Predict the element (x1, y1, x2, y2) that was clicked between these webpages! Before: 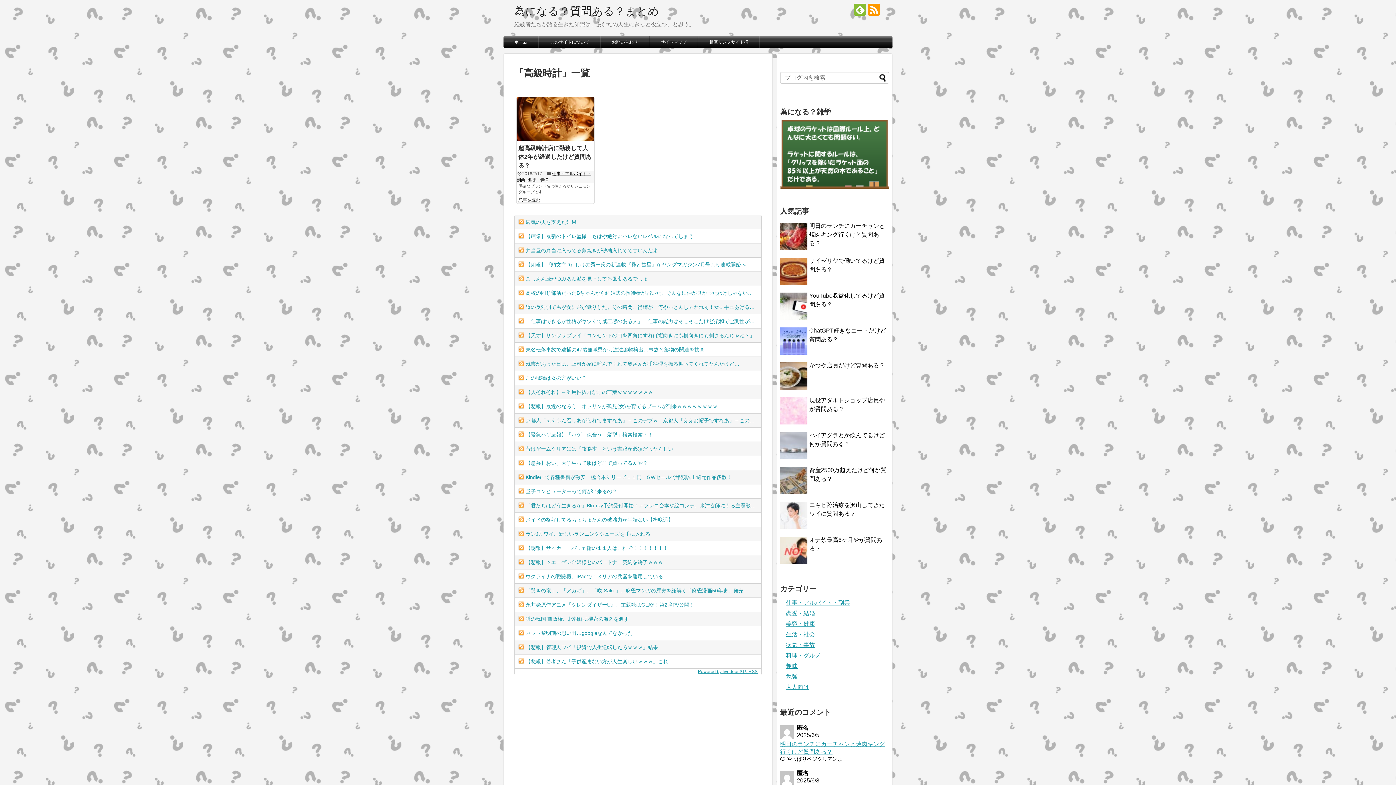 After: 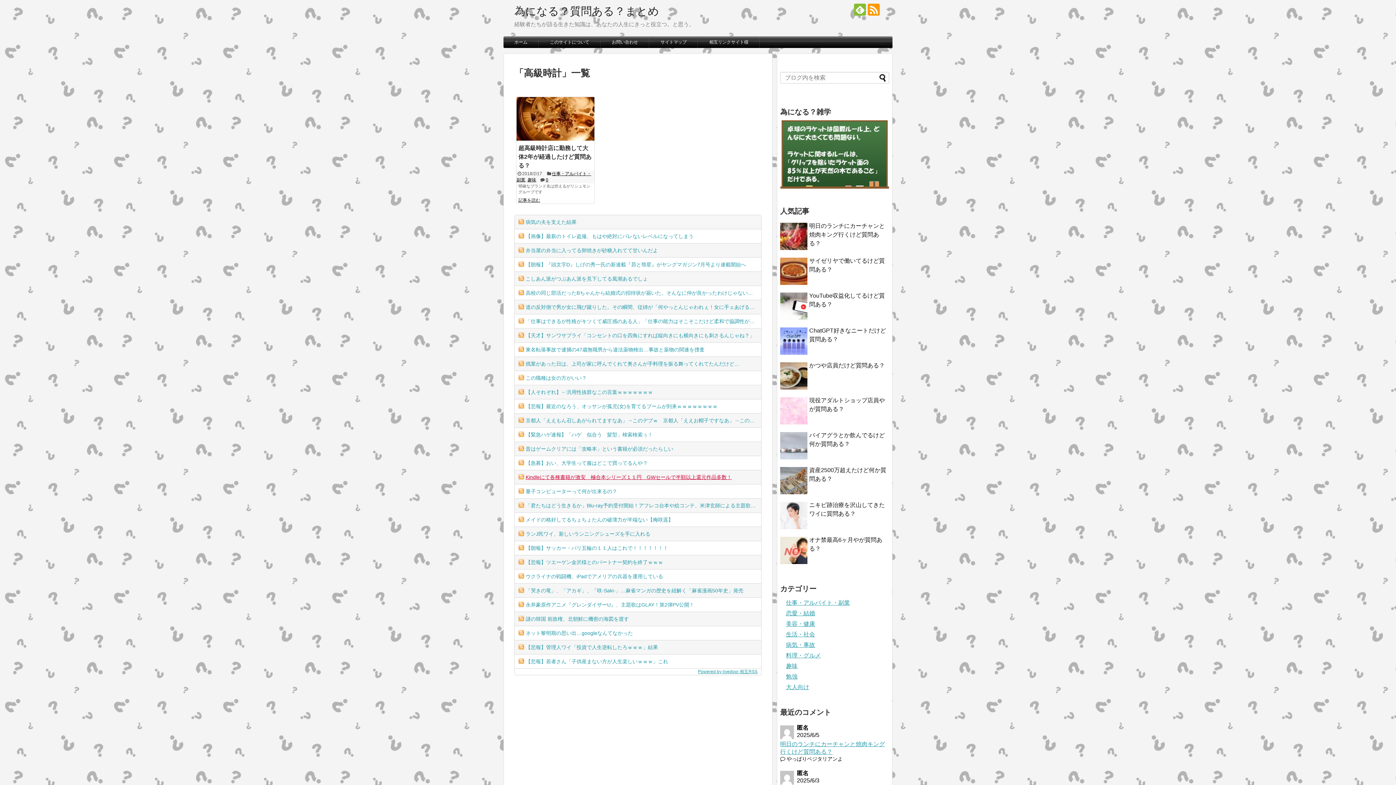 Action: bbox: (514, 470, 761, 484) label: Kindleにて各種書籍が激安　極合本シリーズ１１円　GWセールで半額以上還元作品多数！